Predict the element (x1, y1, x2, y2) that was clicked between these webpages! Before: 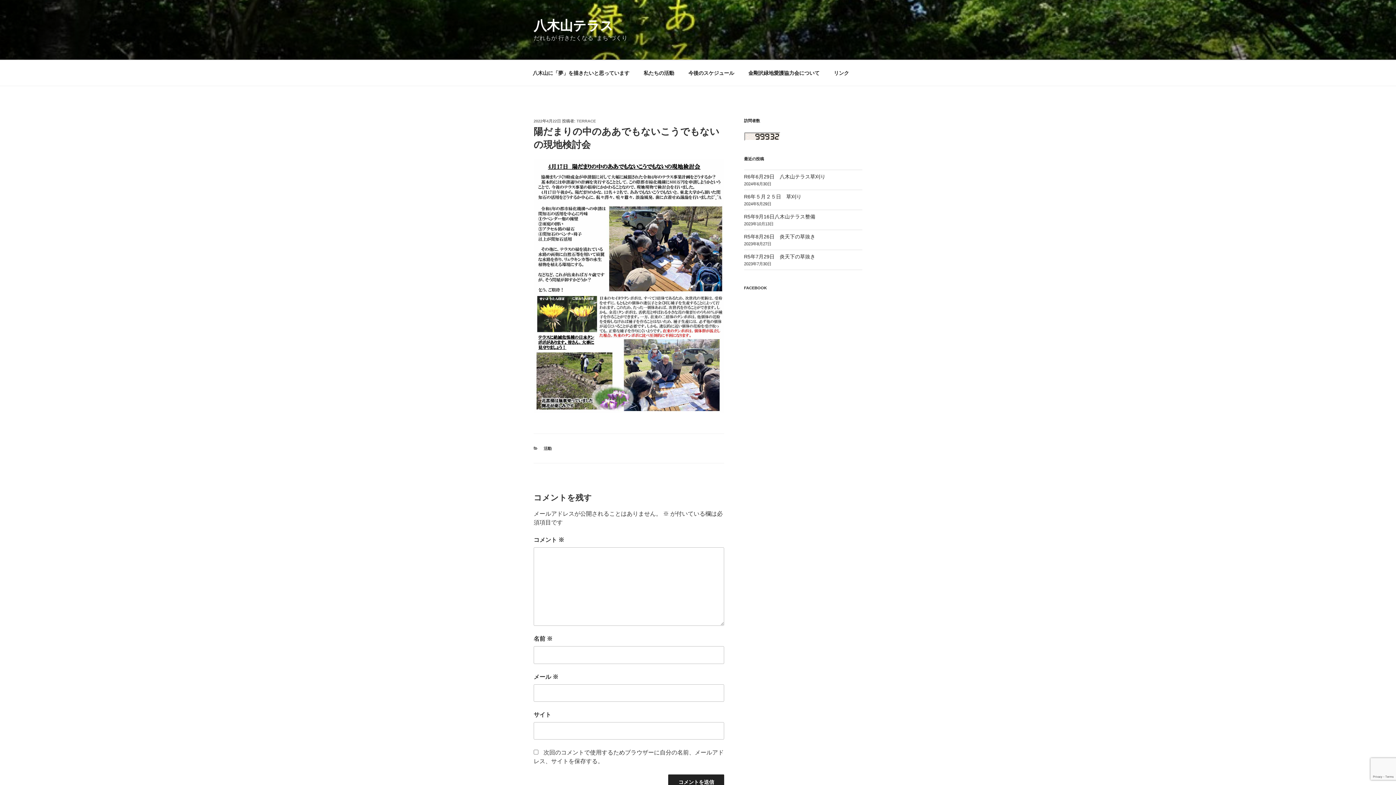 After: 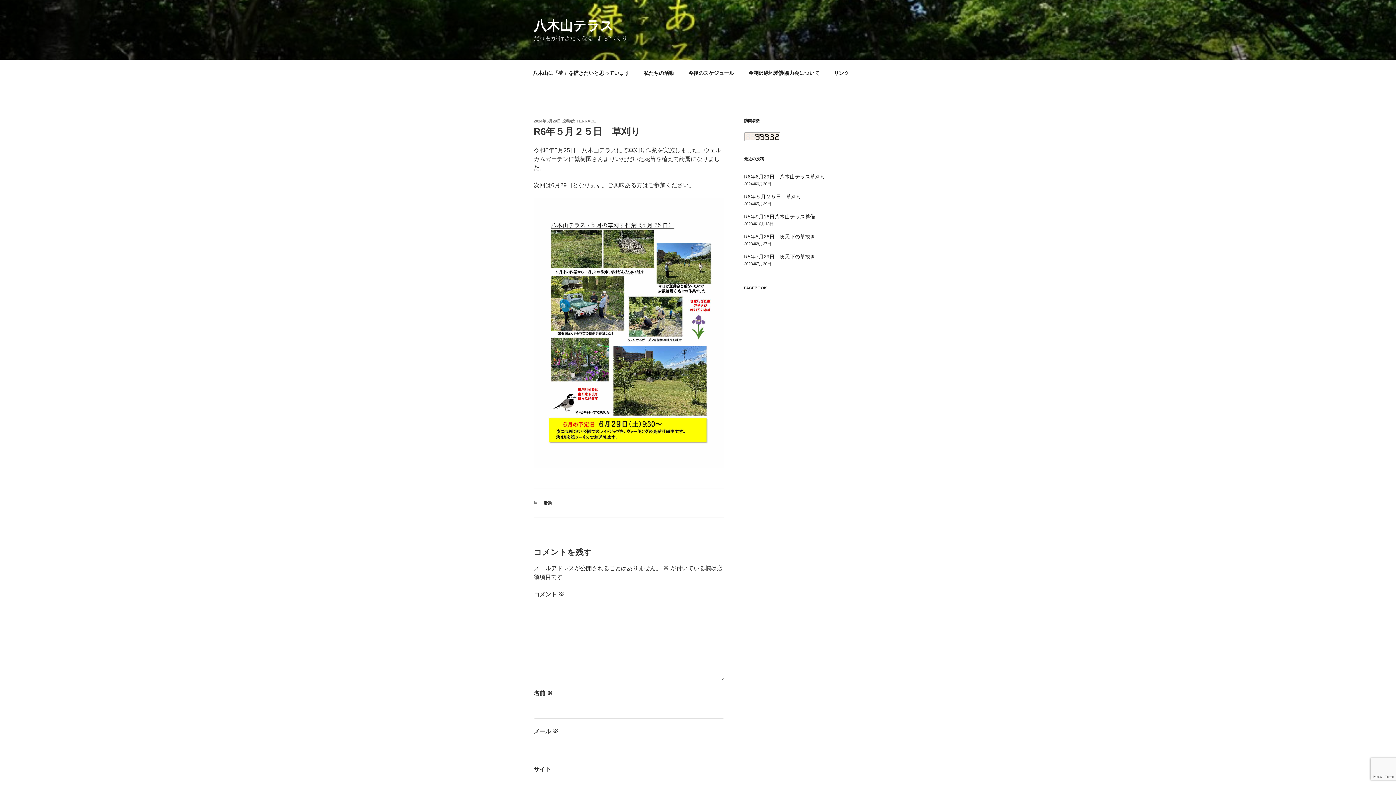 Action: label: R6年５月２５日　草刈り bbox: (744, 193, 801, 199)